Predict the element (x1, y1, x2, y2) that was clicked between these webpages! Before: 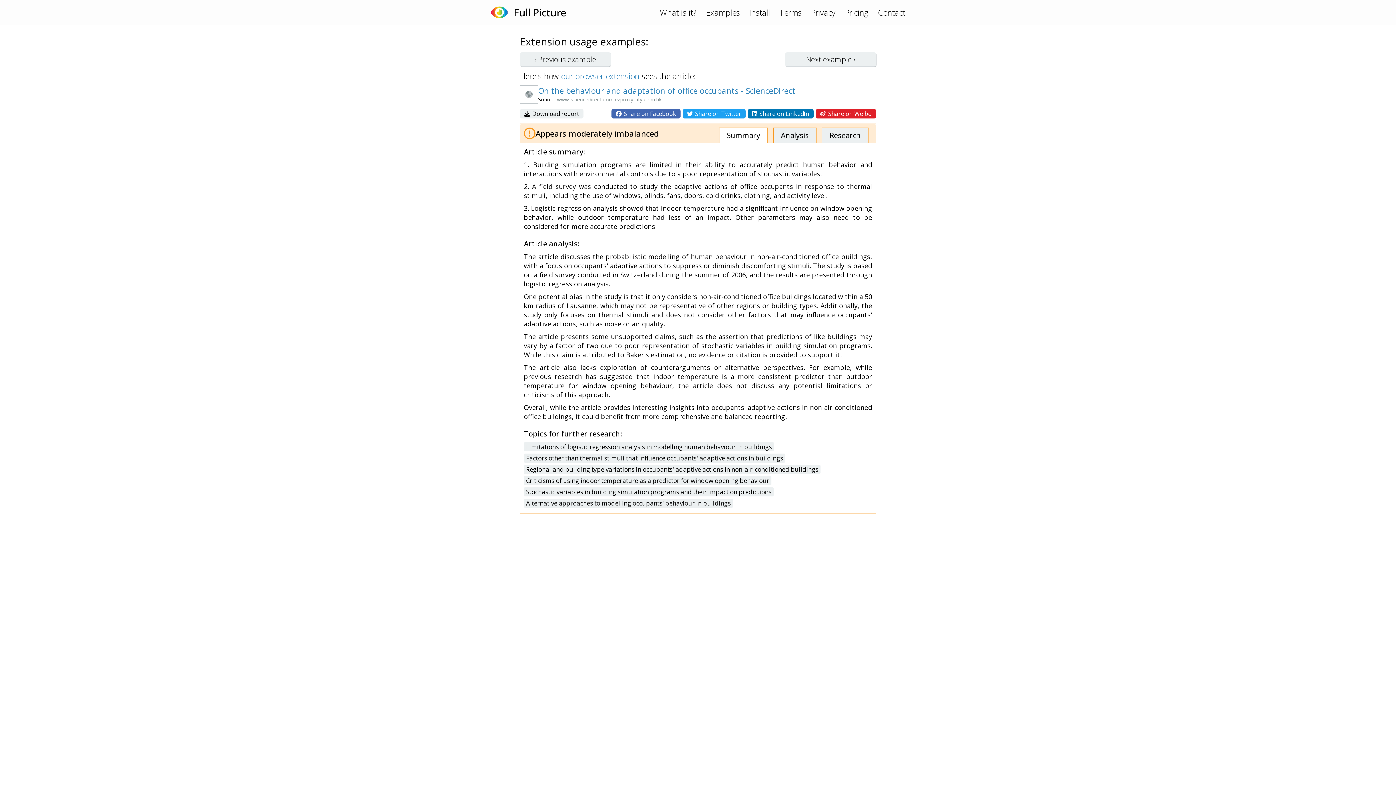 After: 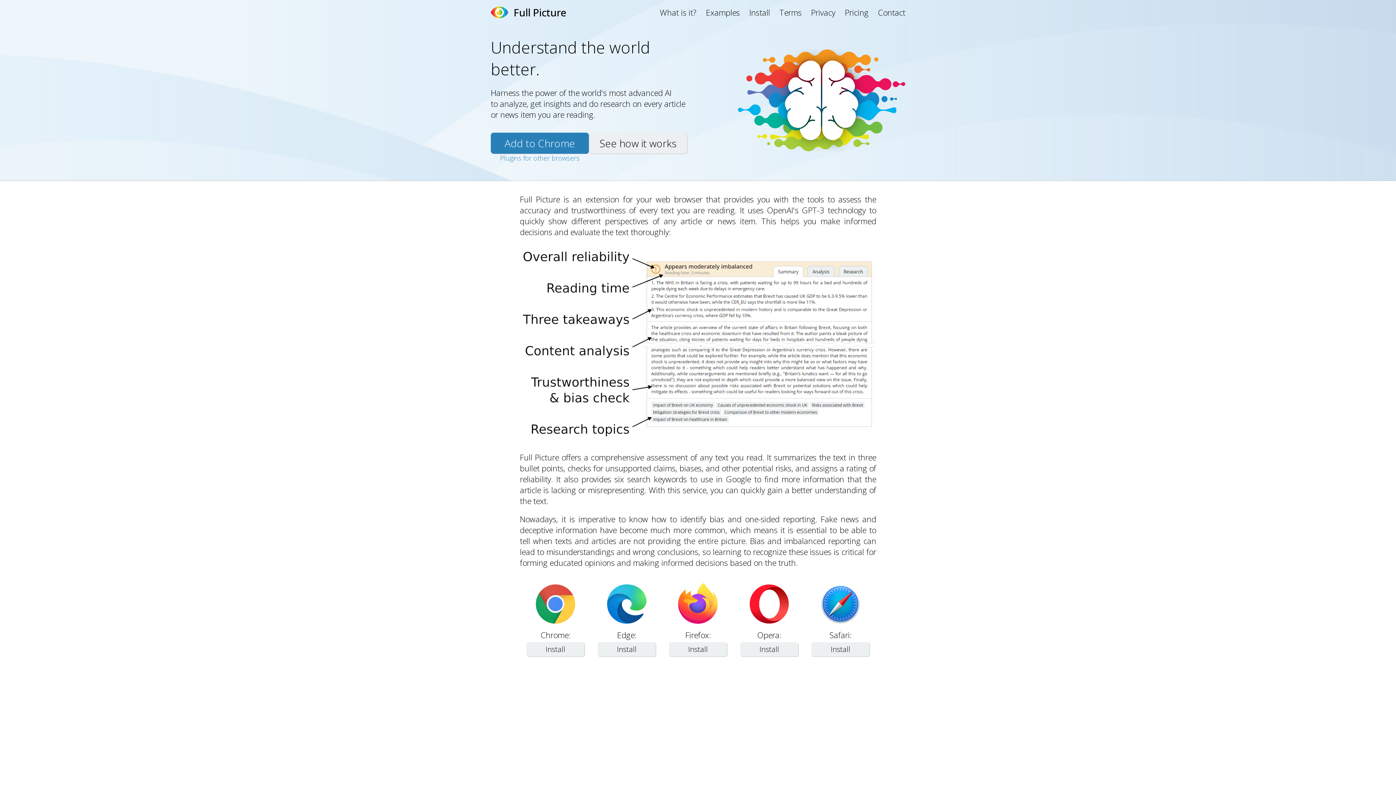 Action: bbox: (660, 6, 696, 17) label: What is it?